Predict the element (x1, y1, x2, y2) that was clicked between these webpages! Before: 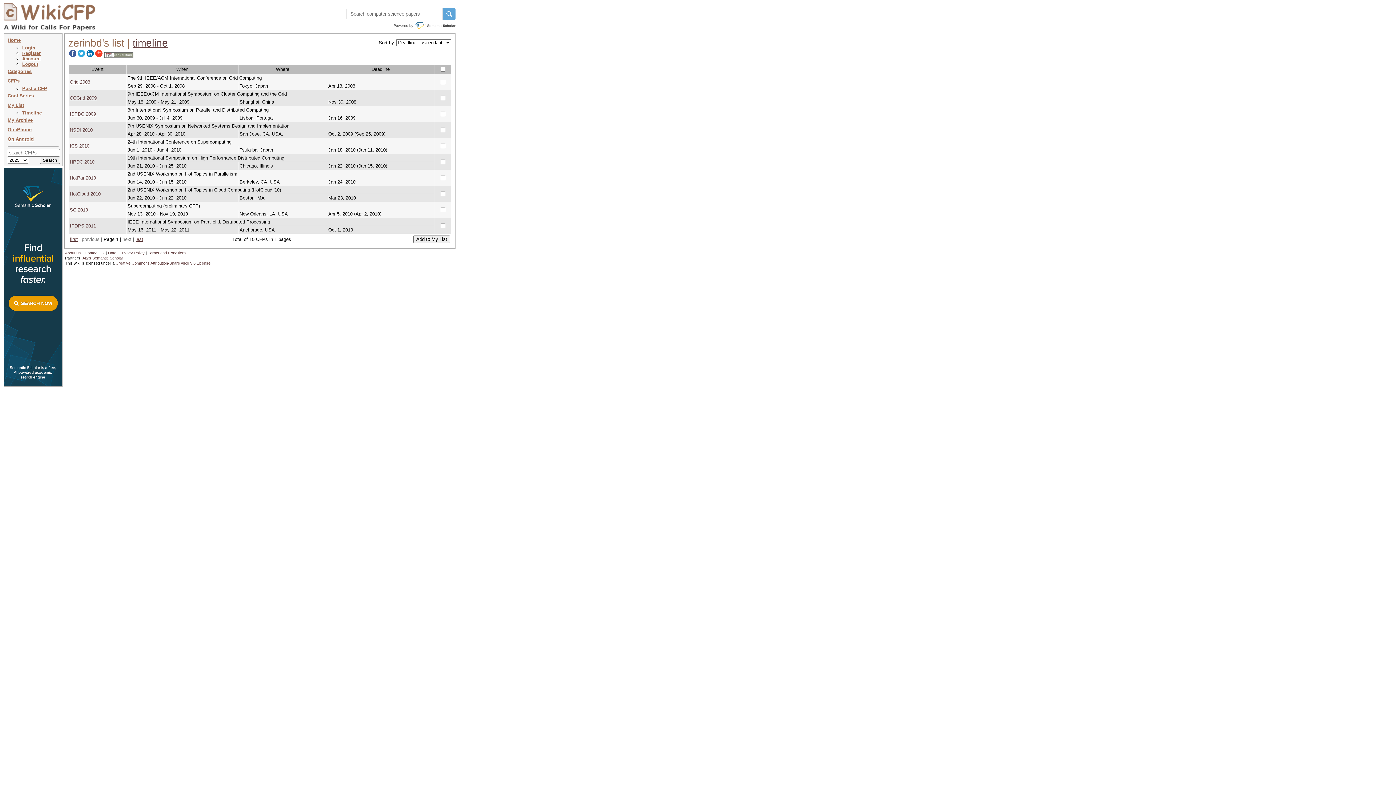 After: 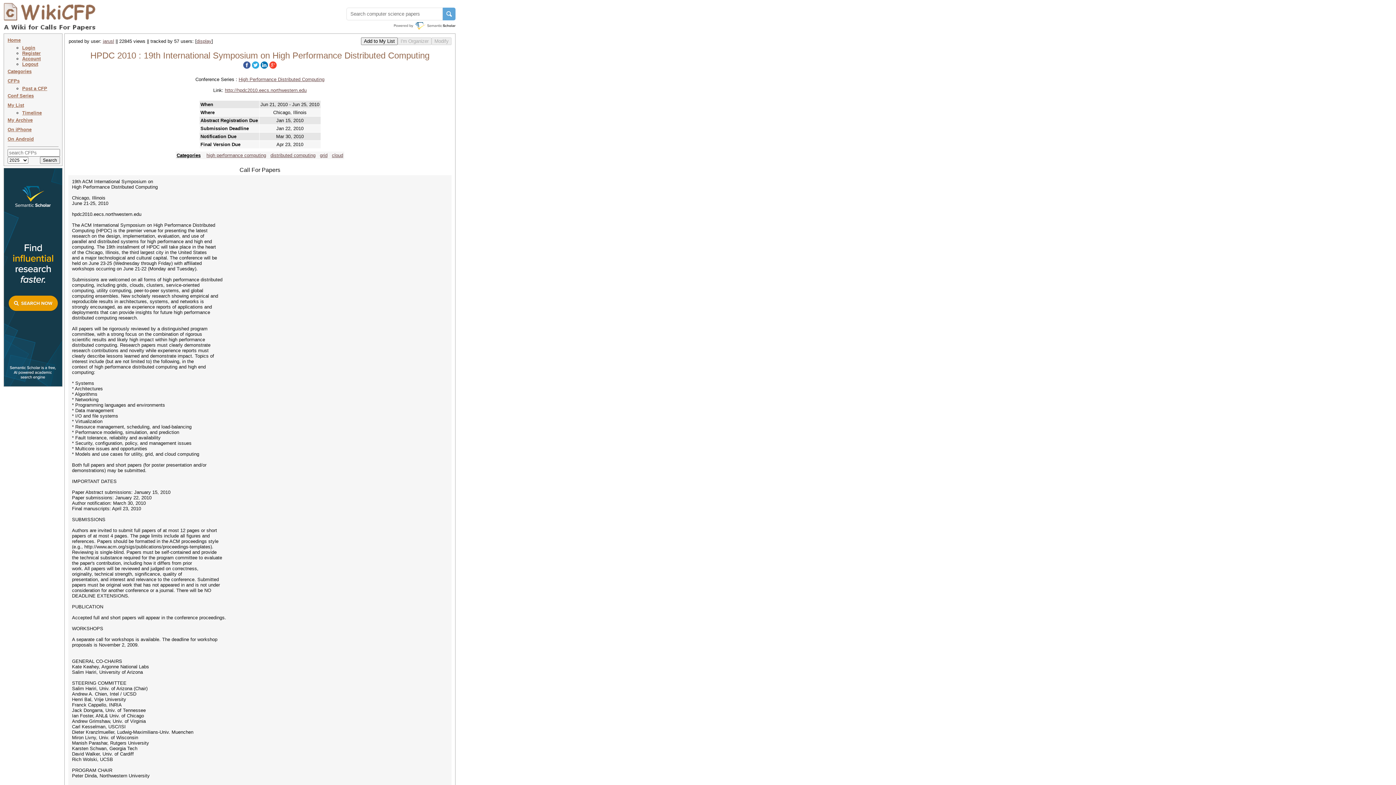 Action: bbox: (69, 159, 94, 164) label: HPDC 2010